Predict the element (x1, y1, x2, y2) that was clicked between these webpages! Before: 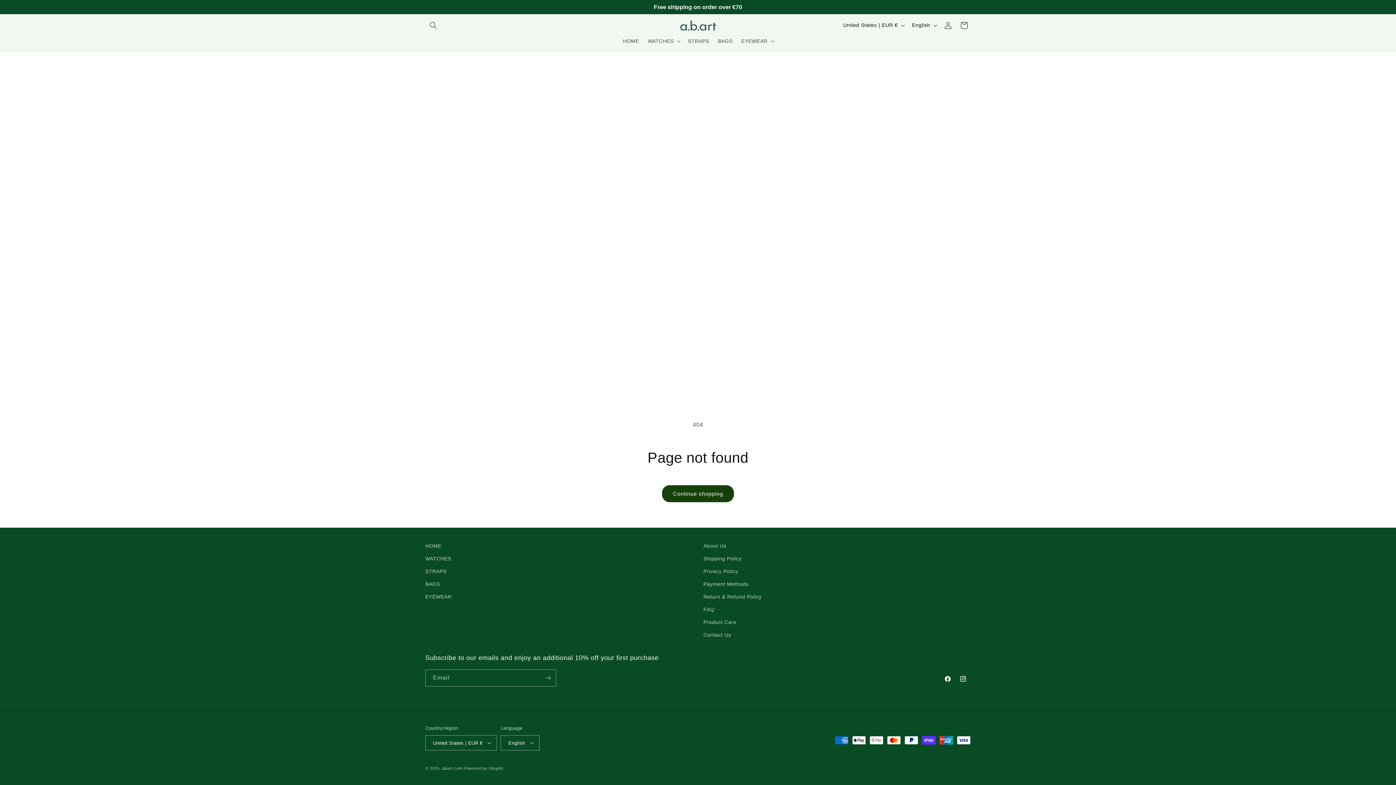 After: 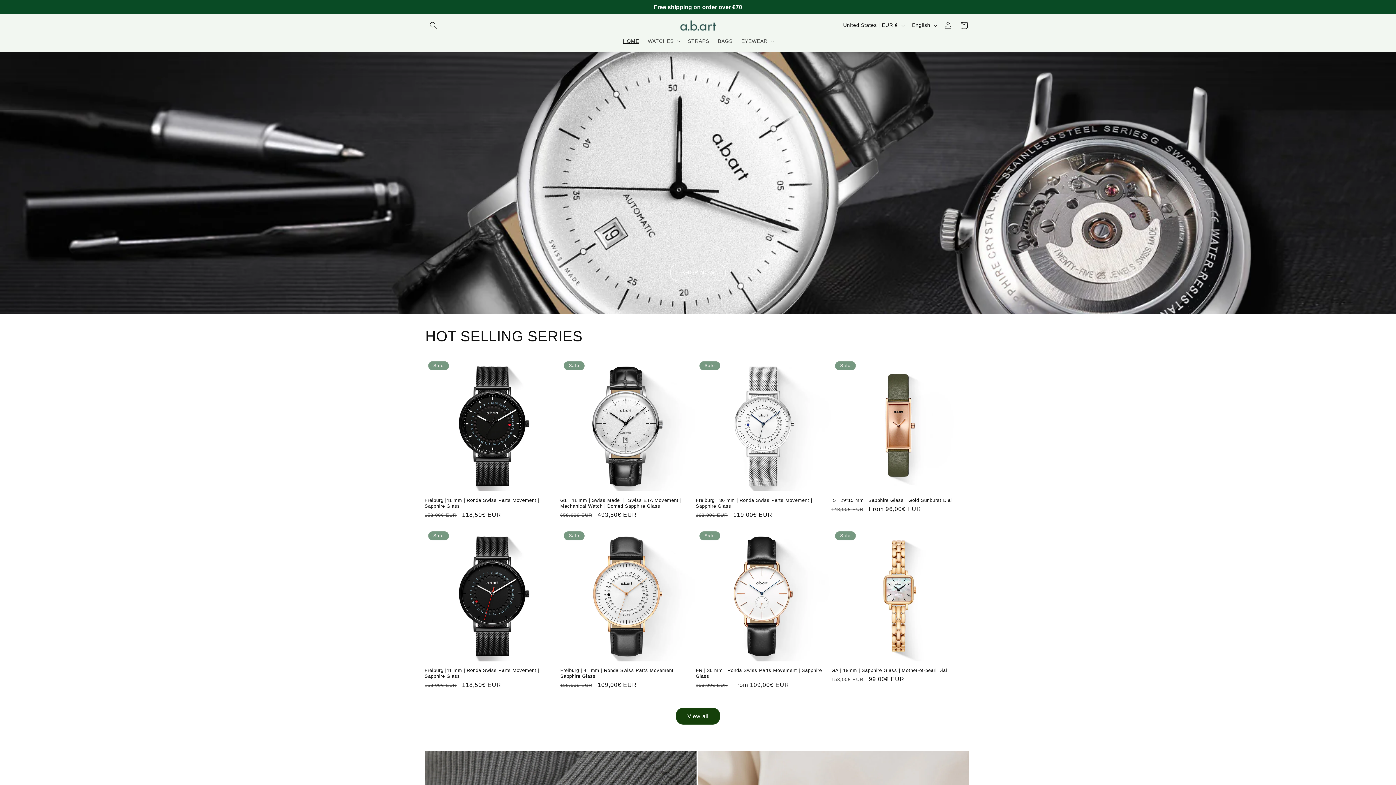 Action: bbox: (675, 359, 720, 376)